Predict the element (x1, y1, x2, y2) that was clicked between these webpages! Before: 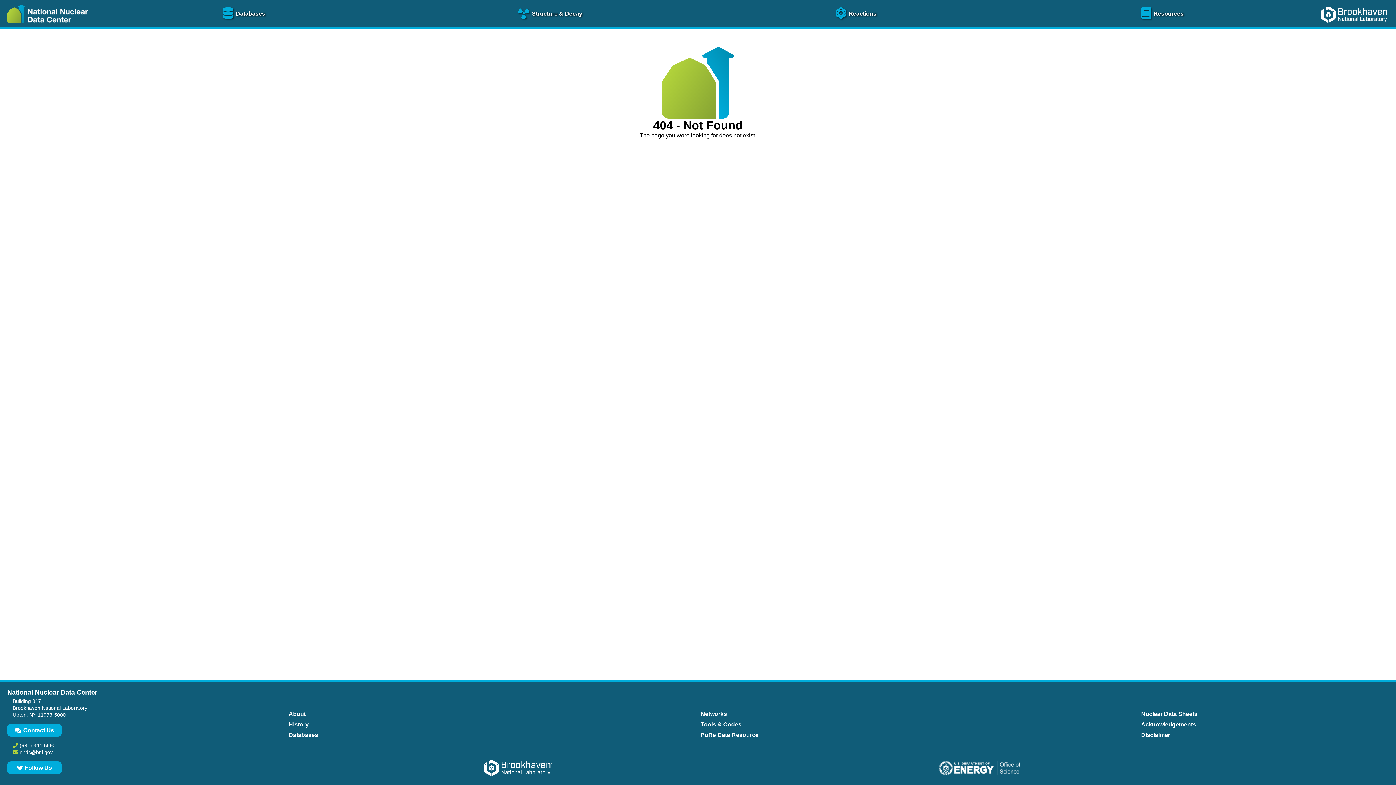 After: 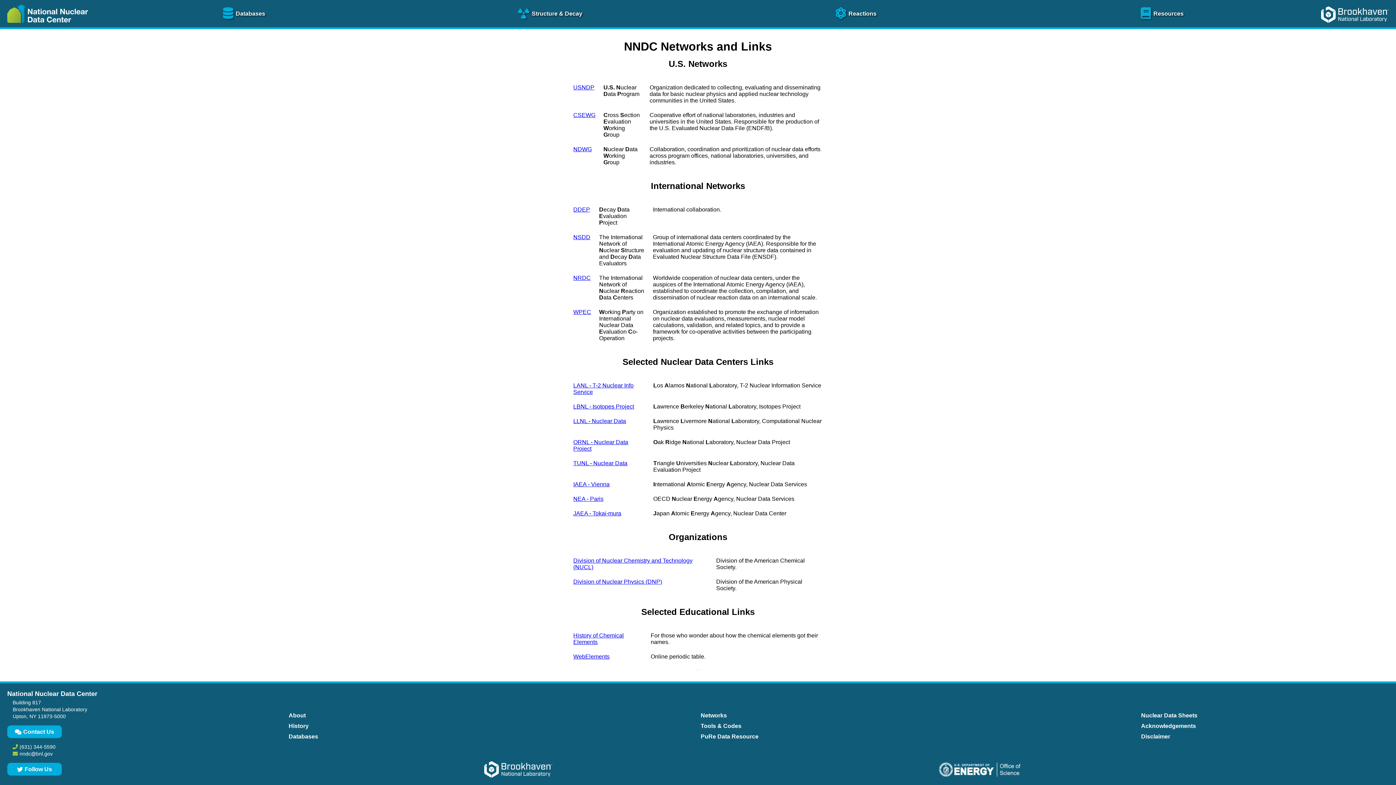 Action: label: Networks bbox: (699, 709, 728, 719)